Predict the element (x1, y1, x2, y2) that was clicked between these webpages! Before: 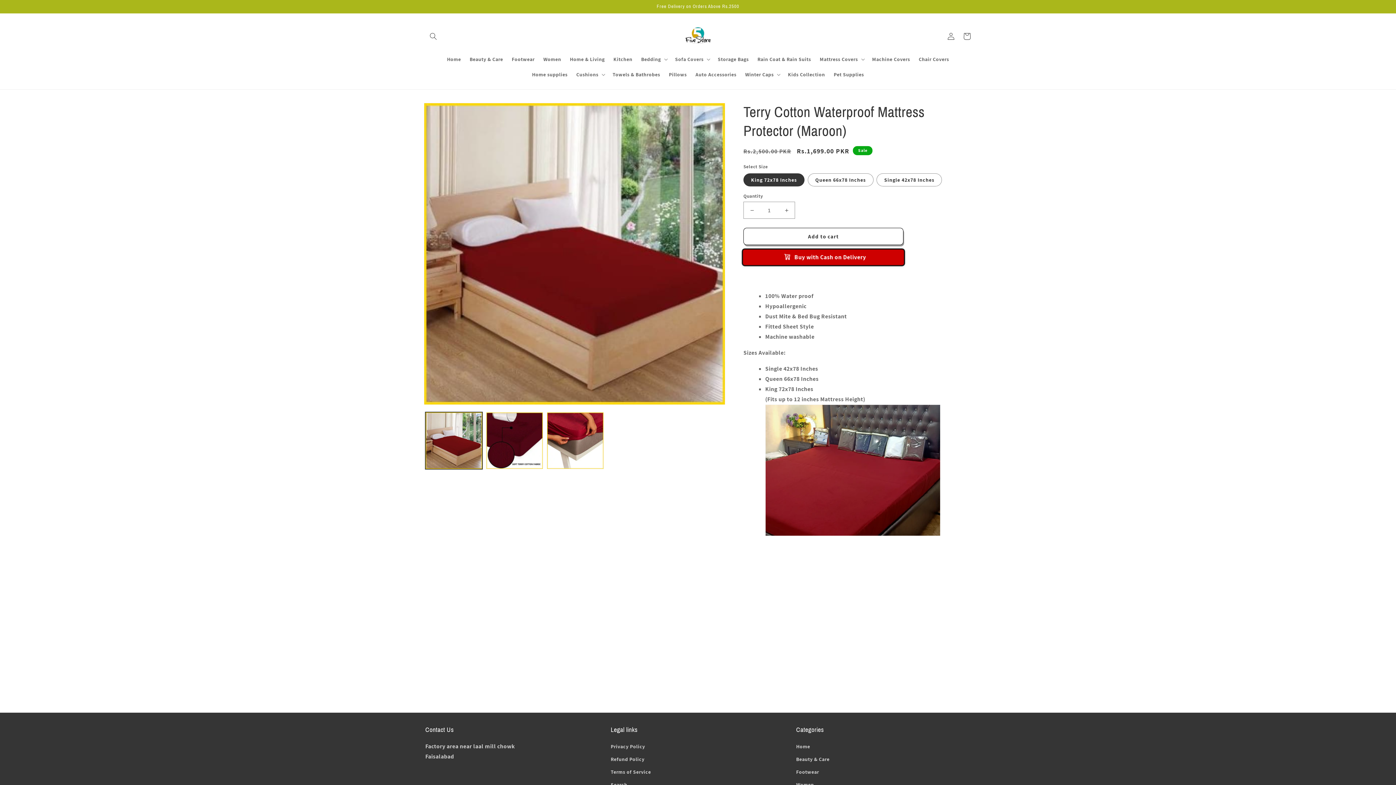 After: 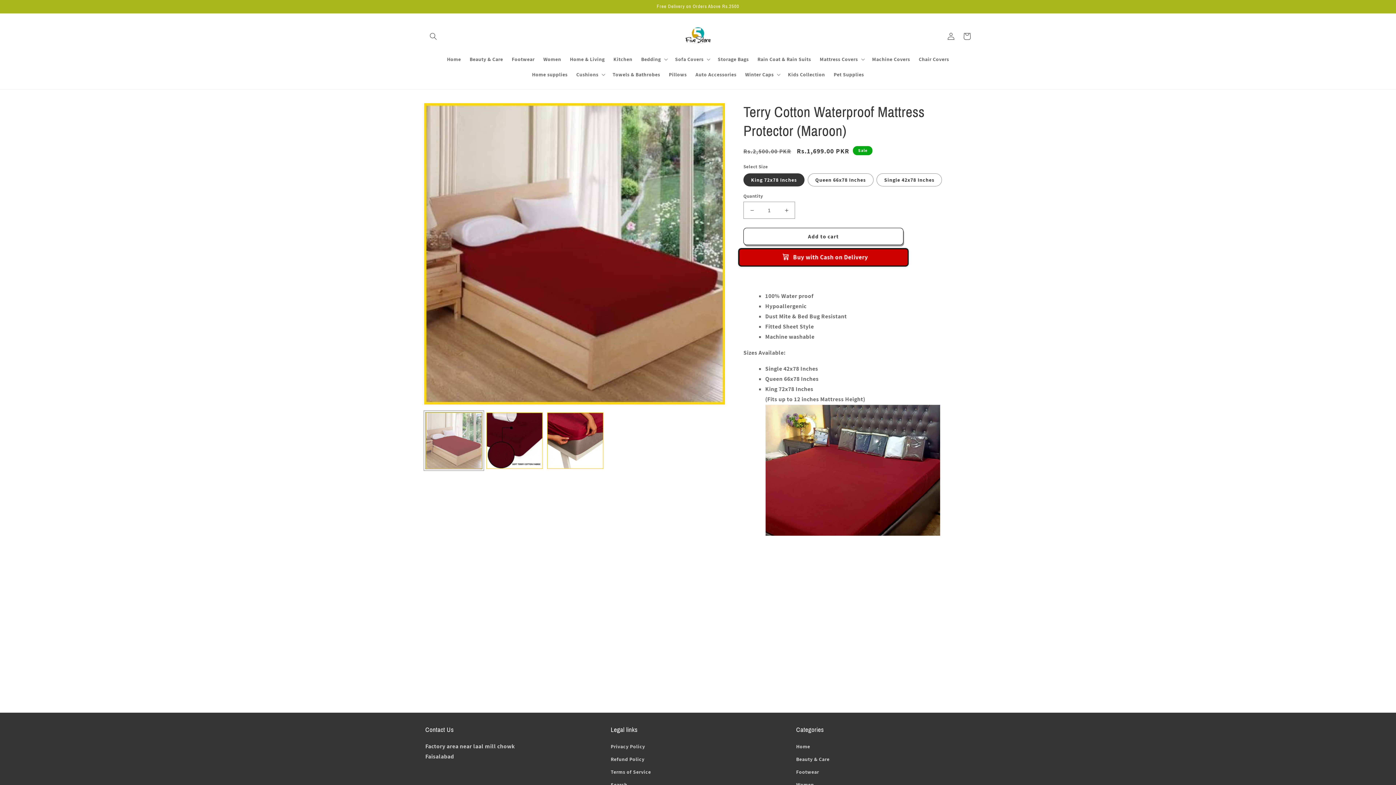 Action: bbox: (425, 412, 482, 469) label: Load image 1 in gallery view